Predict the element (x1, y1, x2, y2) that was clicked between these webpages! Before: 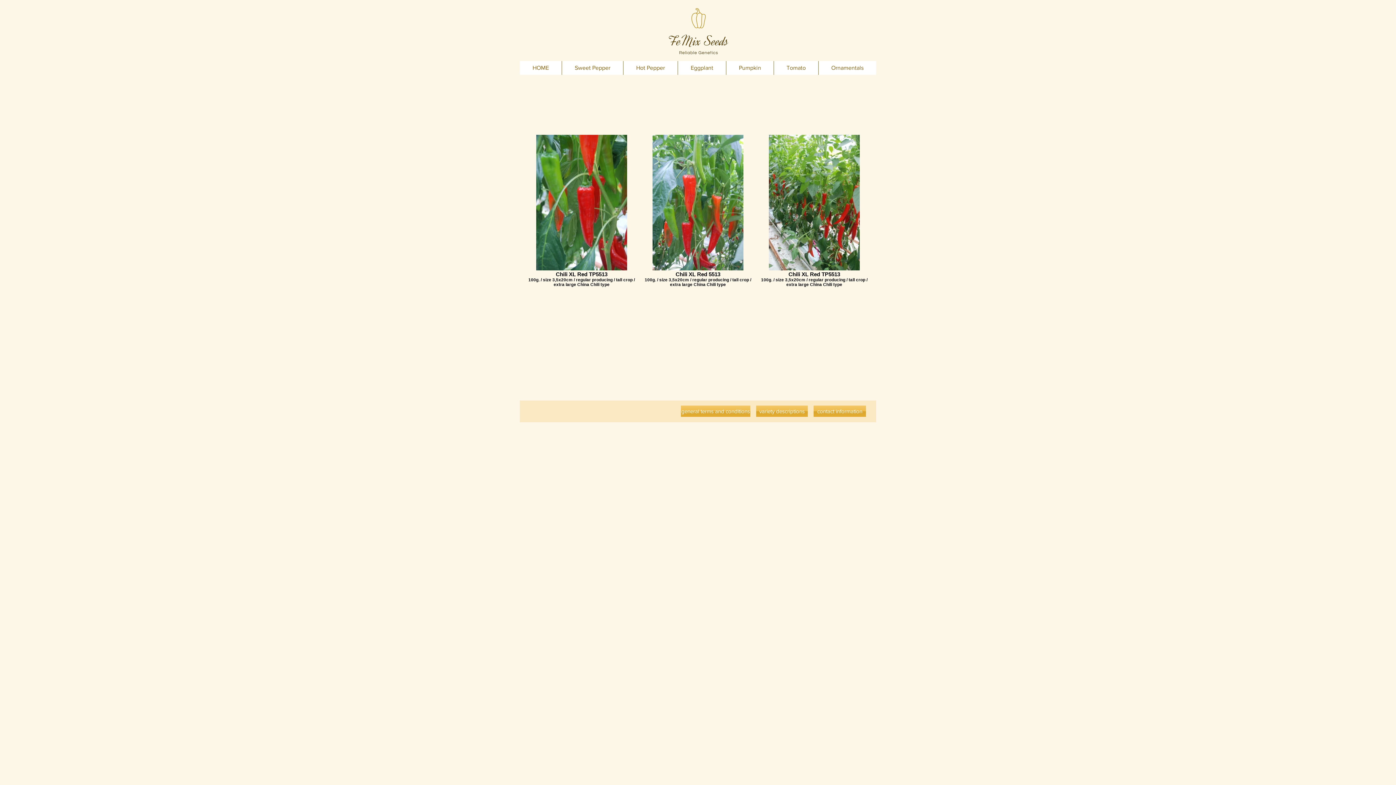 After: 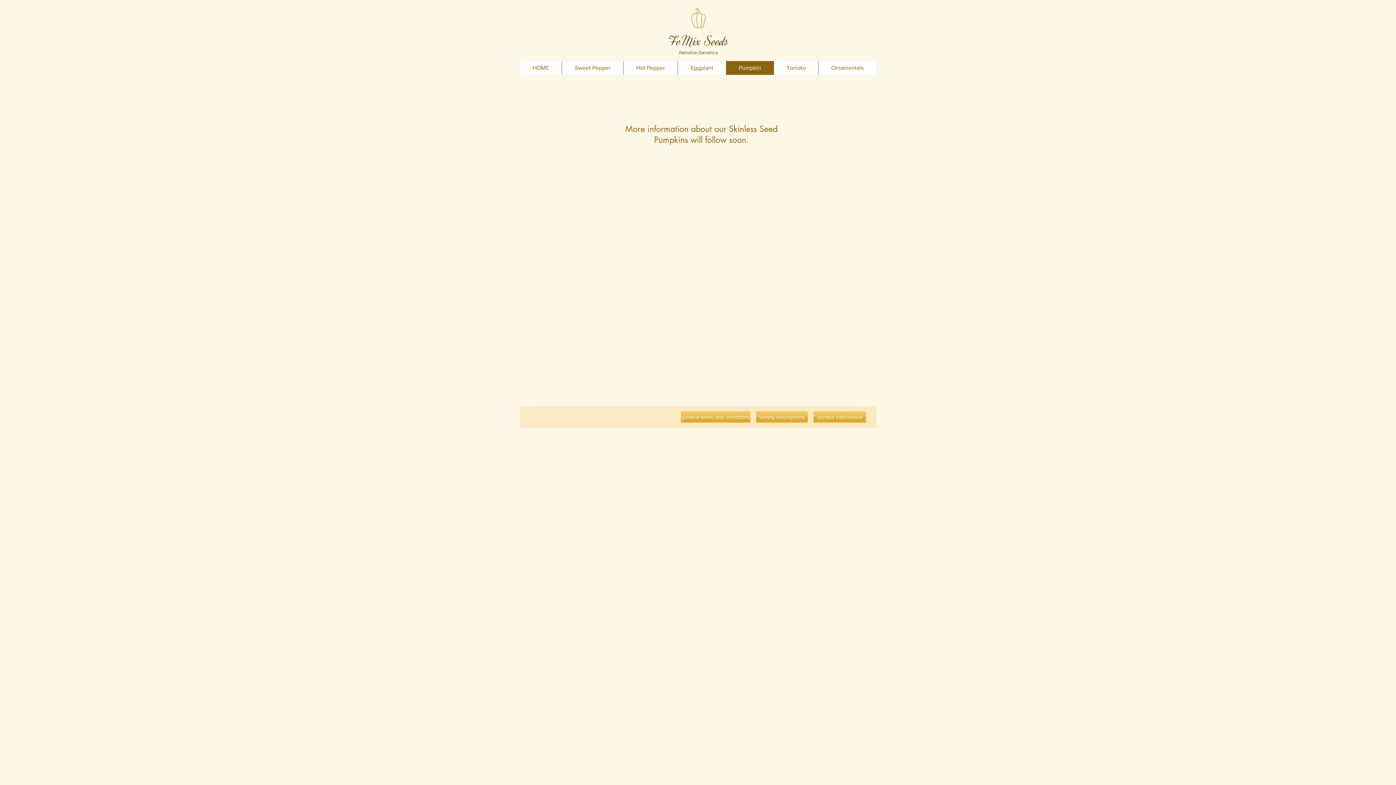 Action: label: Pumpkin bbox: (726, 61, 773, 74)